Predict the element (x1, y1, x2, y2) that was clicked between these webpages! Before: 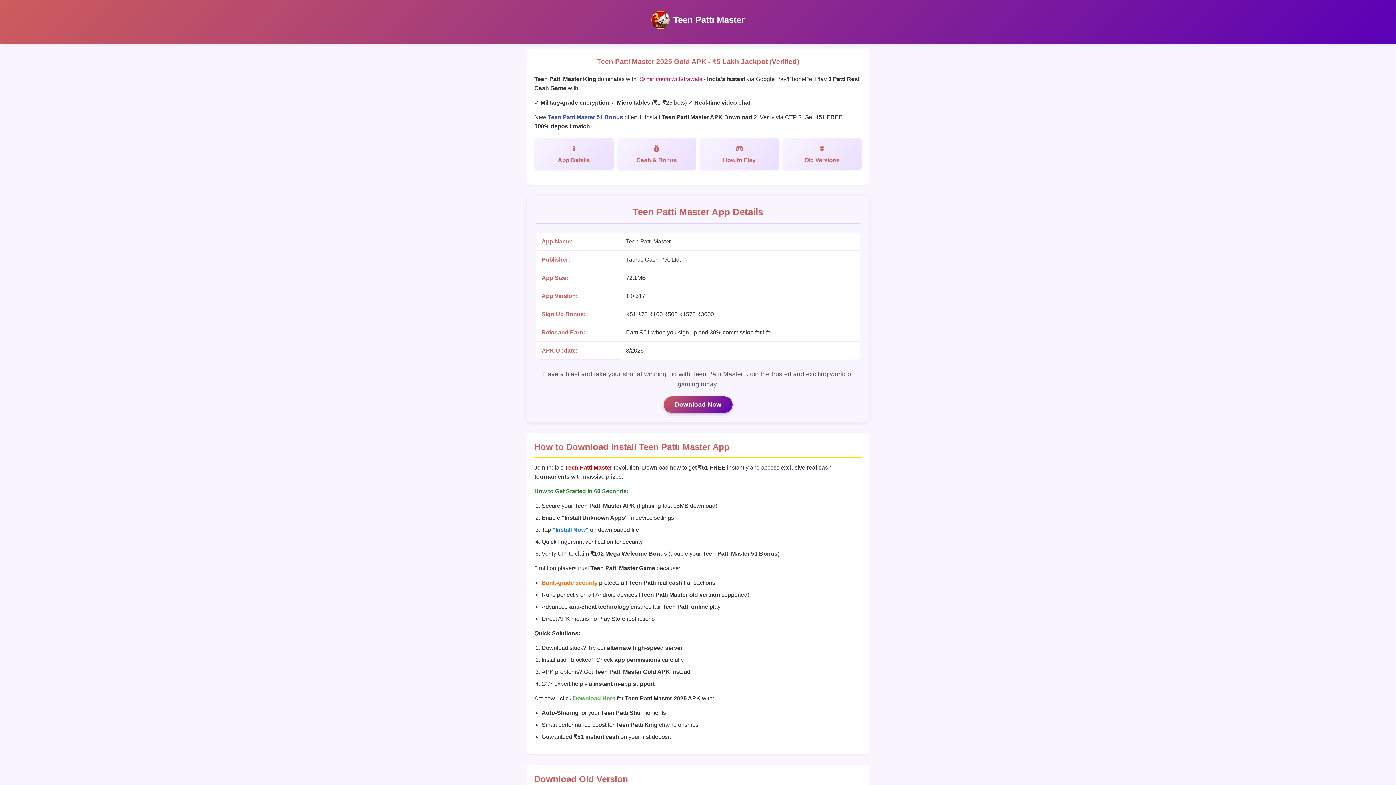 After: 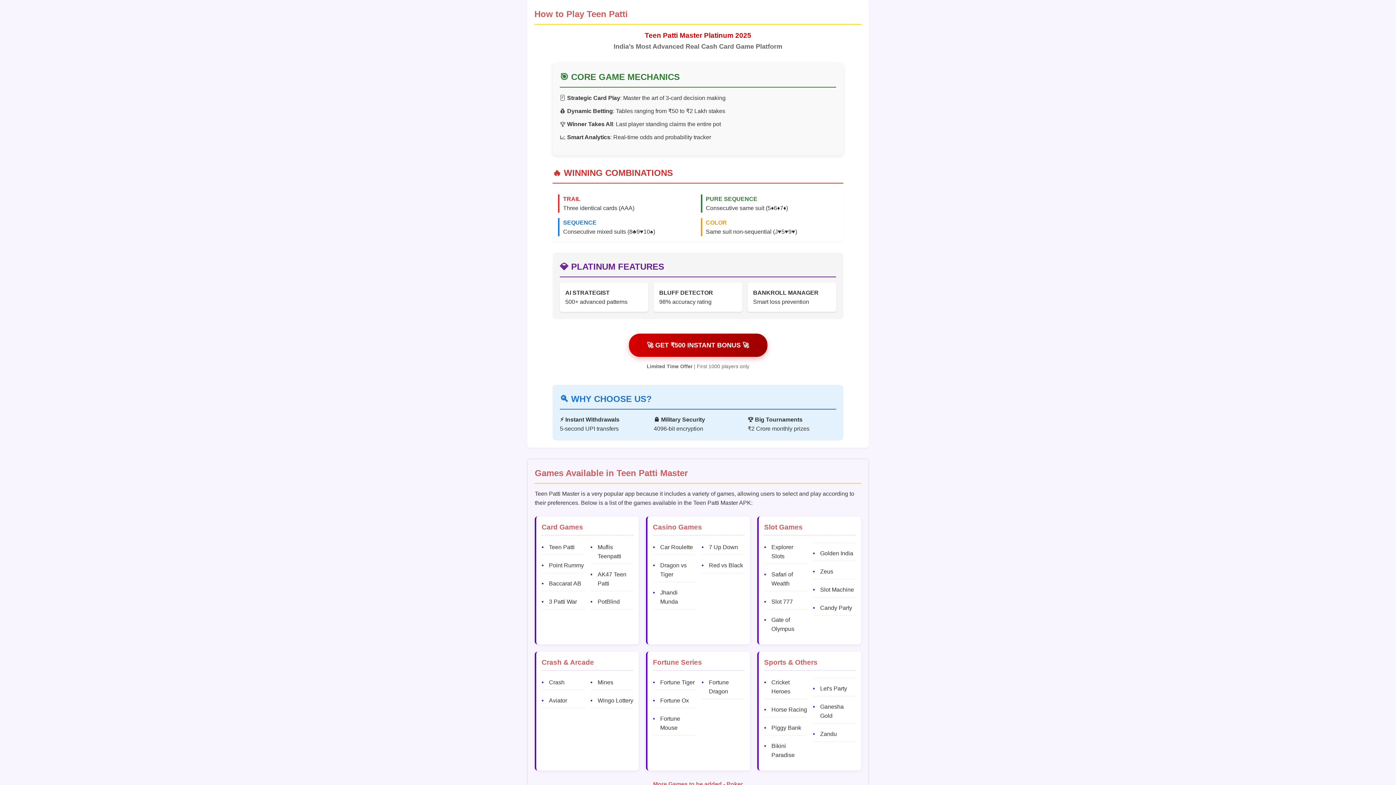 Action: label: How to Play bbox: (700, 138, 779, 170)